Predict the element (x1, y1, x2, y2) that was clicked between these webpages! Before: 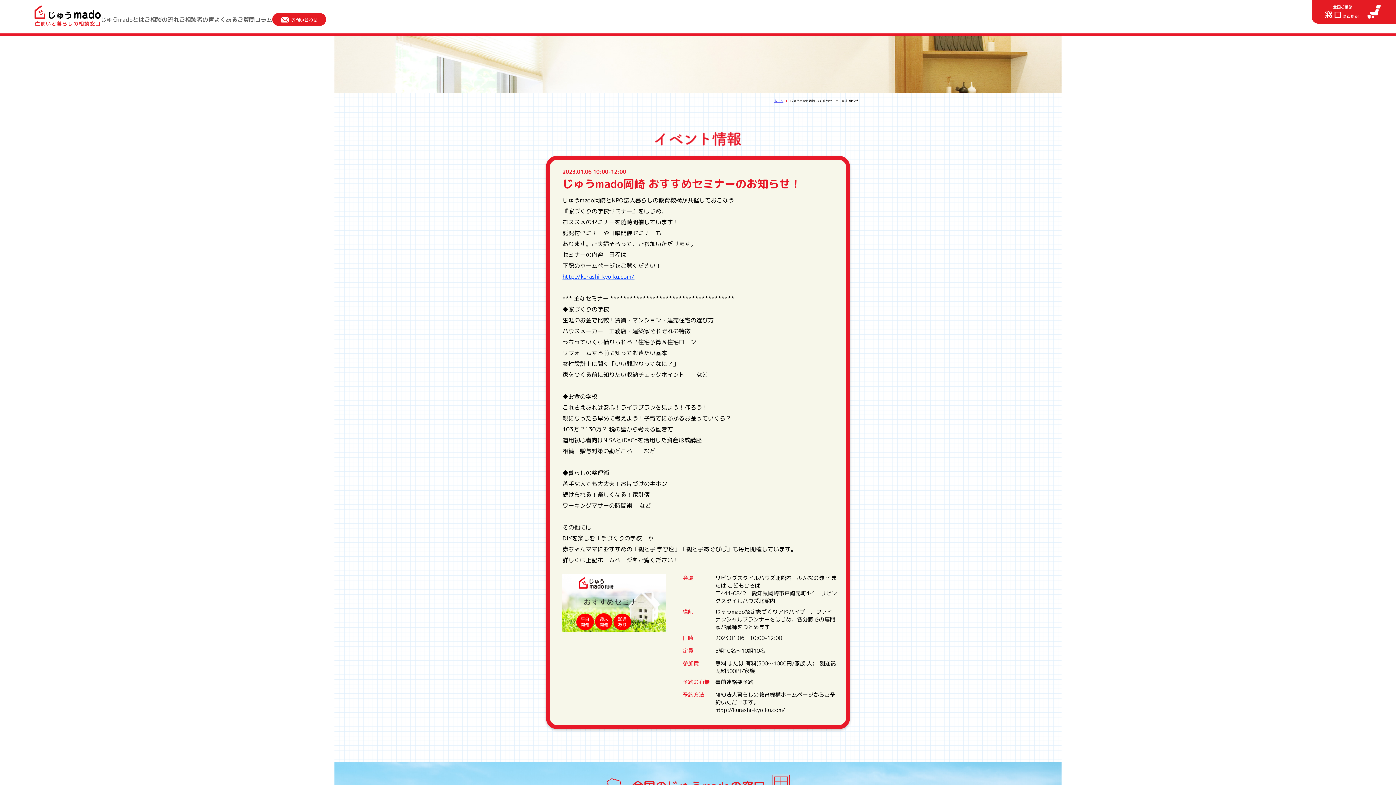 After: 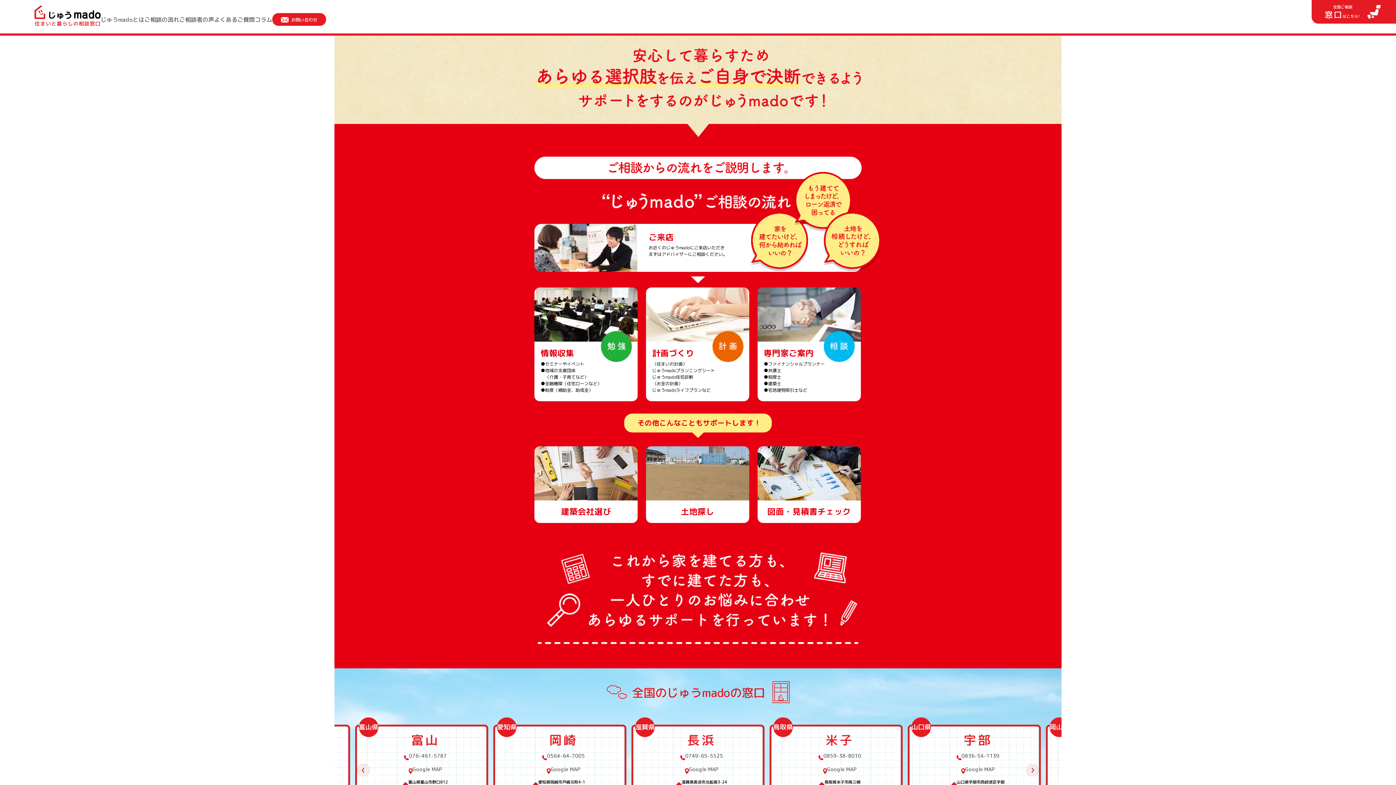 Action: bbox: (144, 16, 179, 33) label: ご相談の流れ